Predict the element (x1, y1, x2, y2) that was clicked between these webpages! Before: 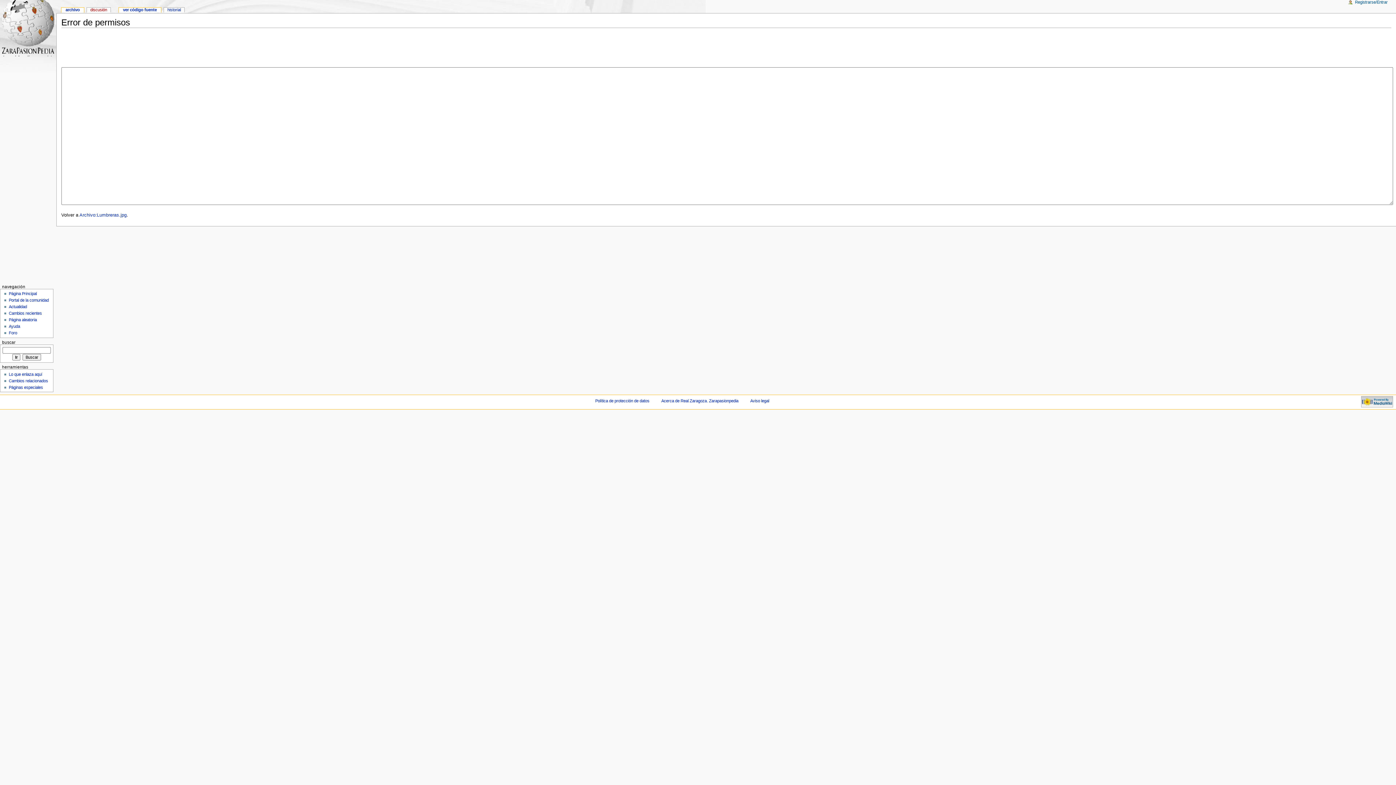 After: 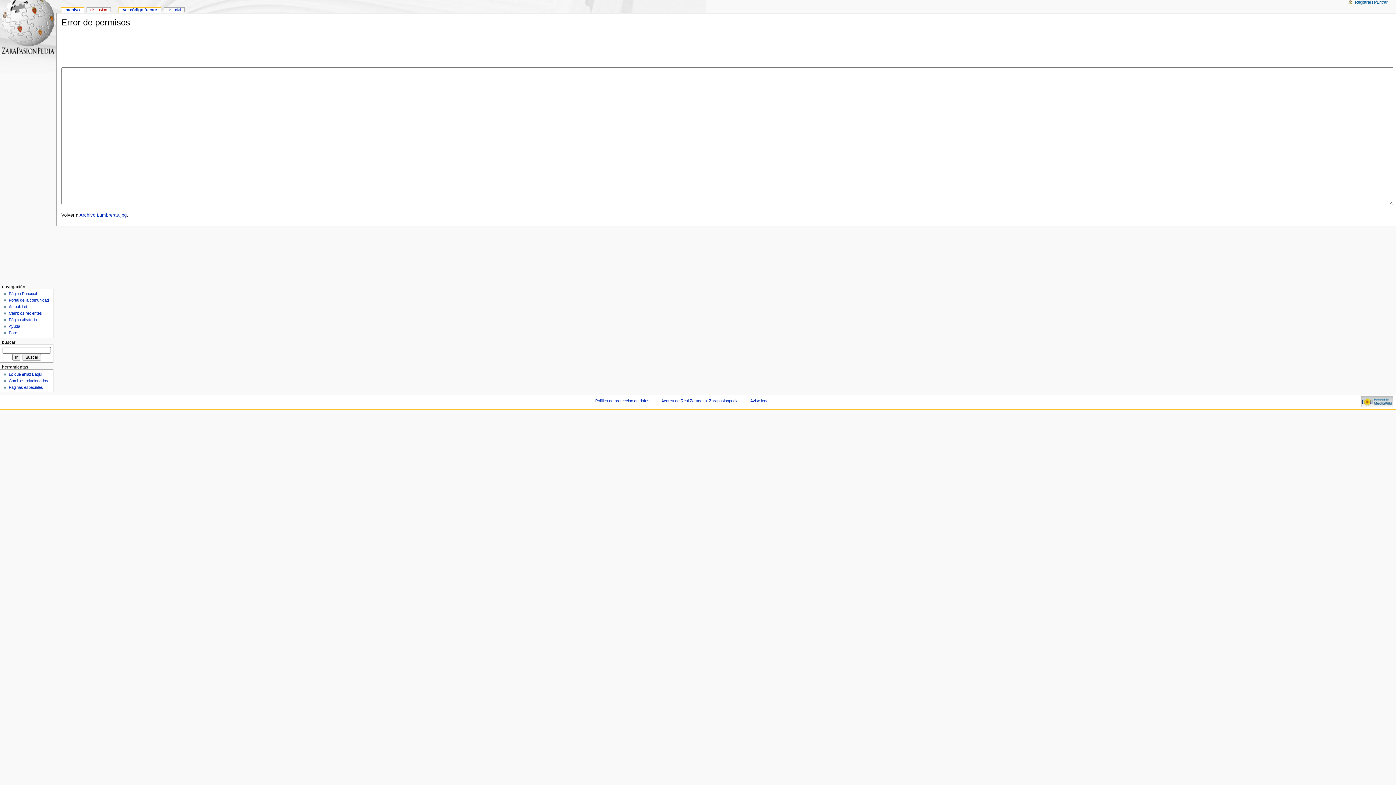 Action: label: ver código fuente bbox: (118, 7, 161, 12)